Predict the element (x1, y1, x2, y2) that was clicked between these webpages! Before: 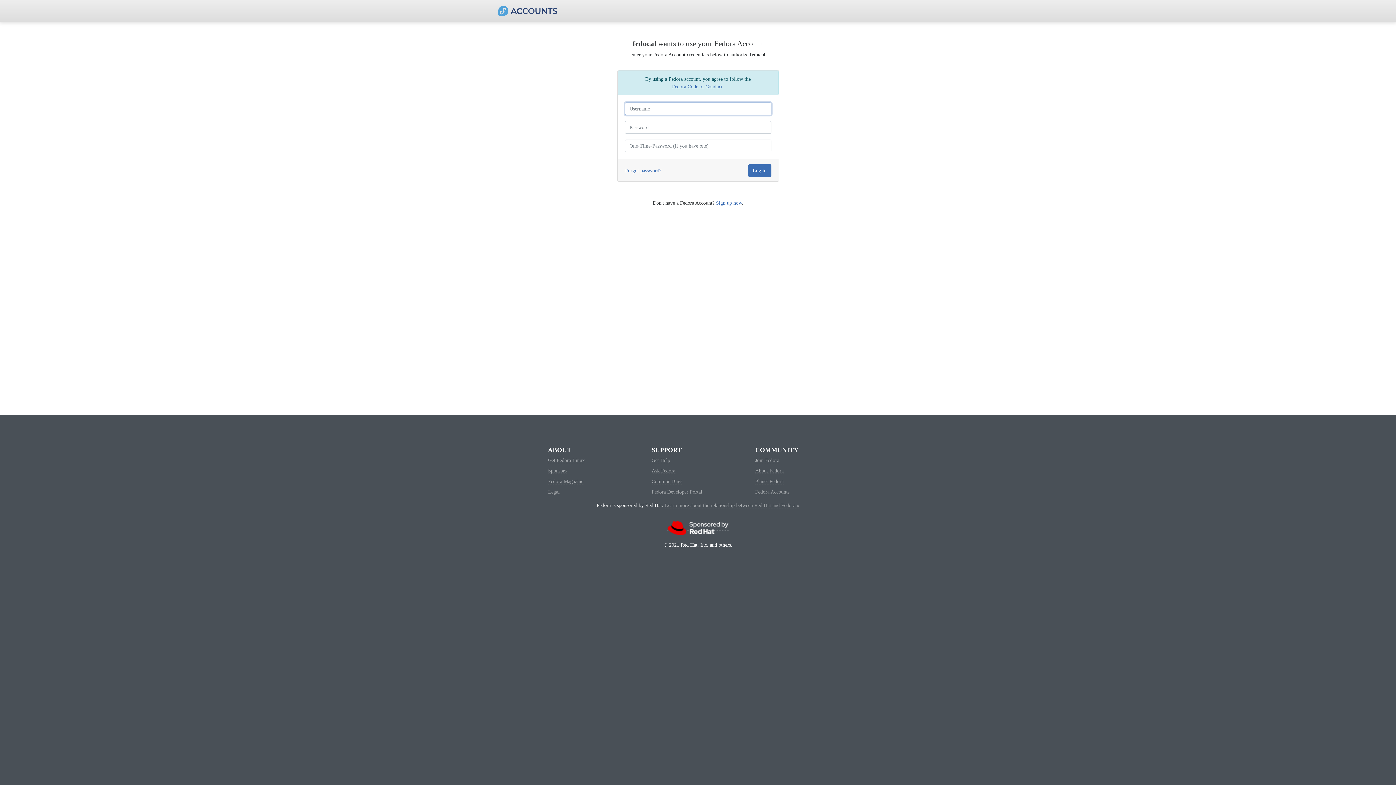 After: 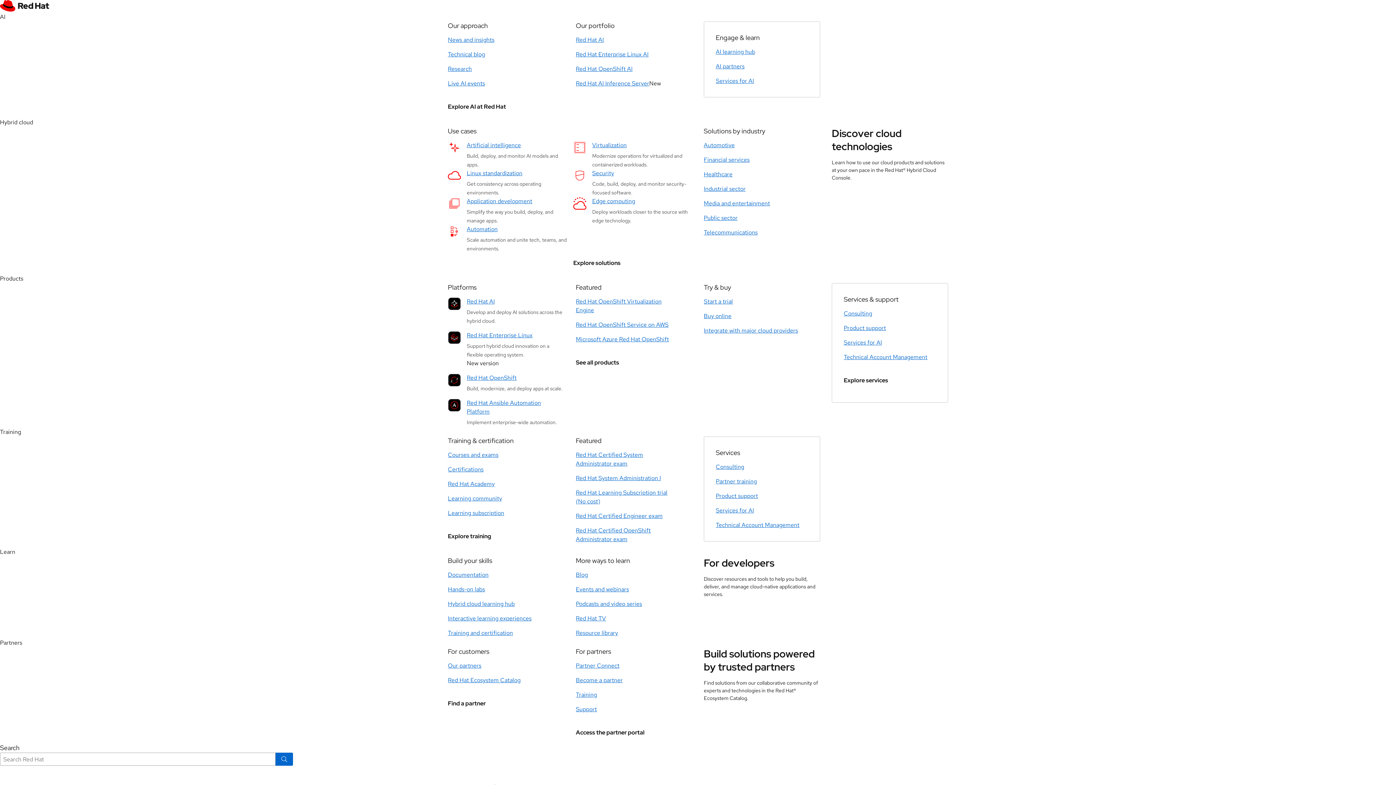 Action: bbox: (667, 525, 728, 530)